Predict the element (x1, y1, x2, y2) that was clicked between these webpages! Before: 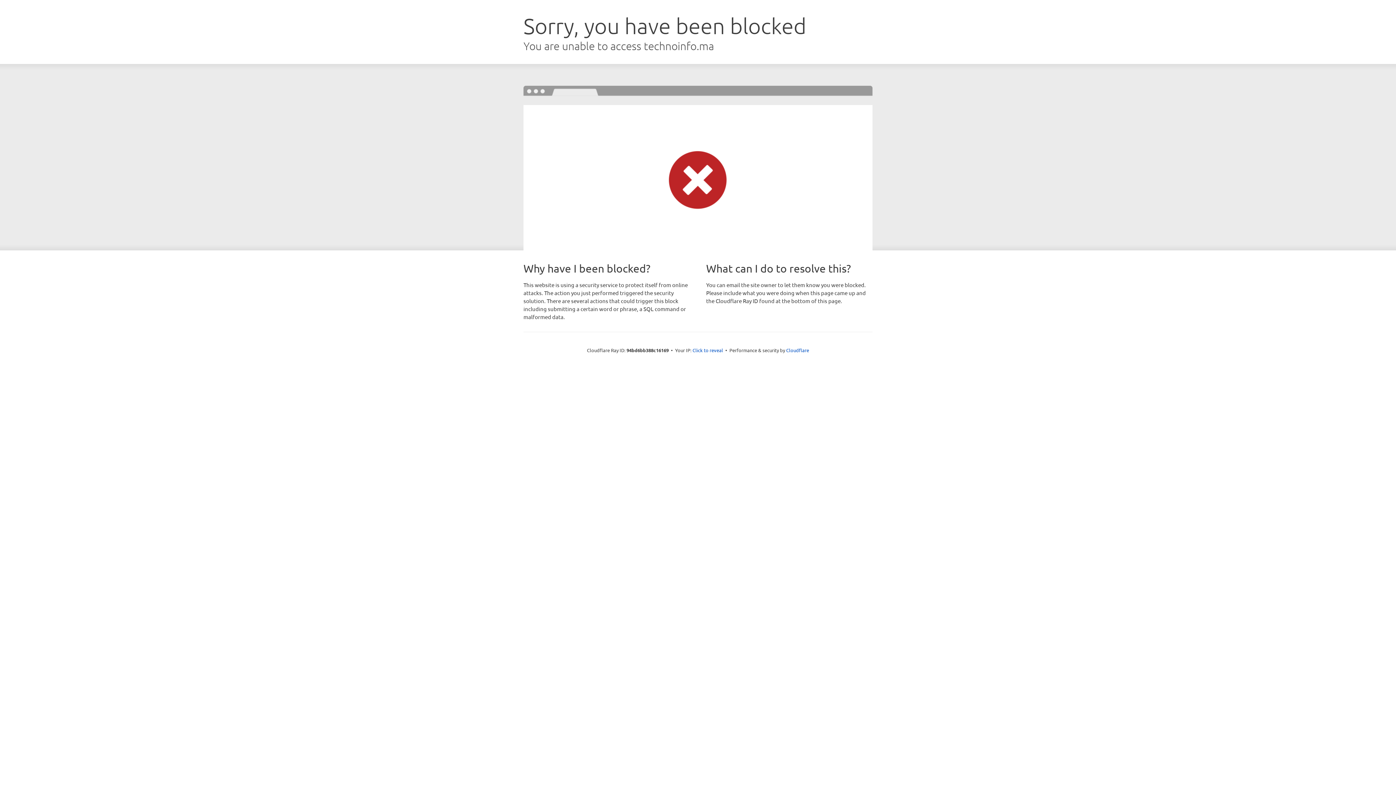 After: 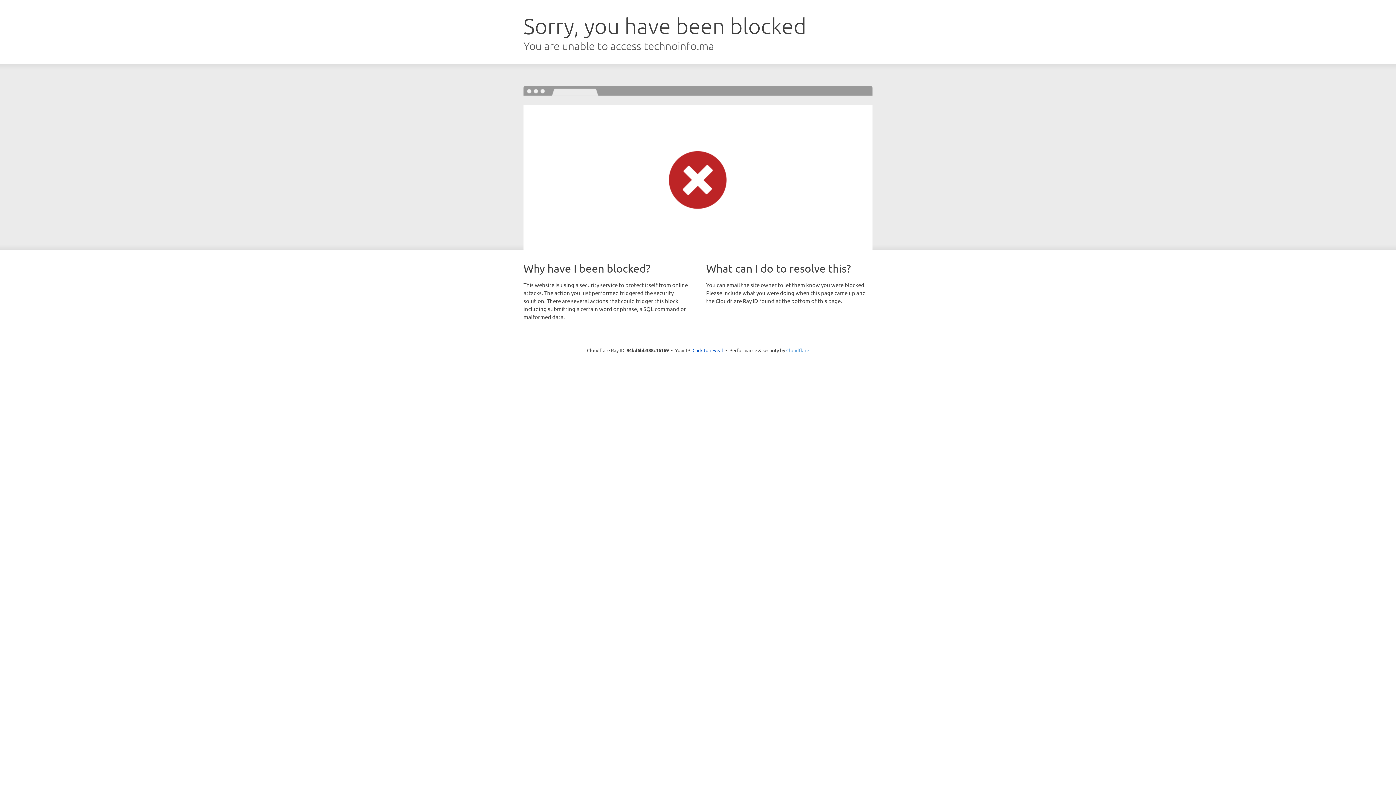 Action: label: Cloudflare bbox: (786, 347, 809, 353)